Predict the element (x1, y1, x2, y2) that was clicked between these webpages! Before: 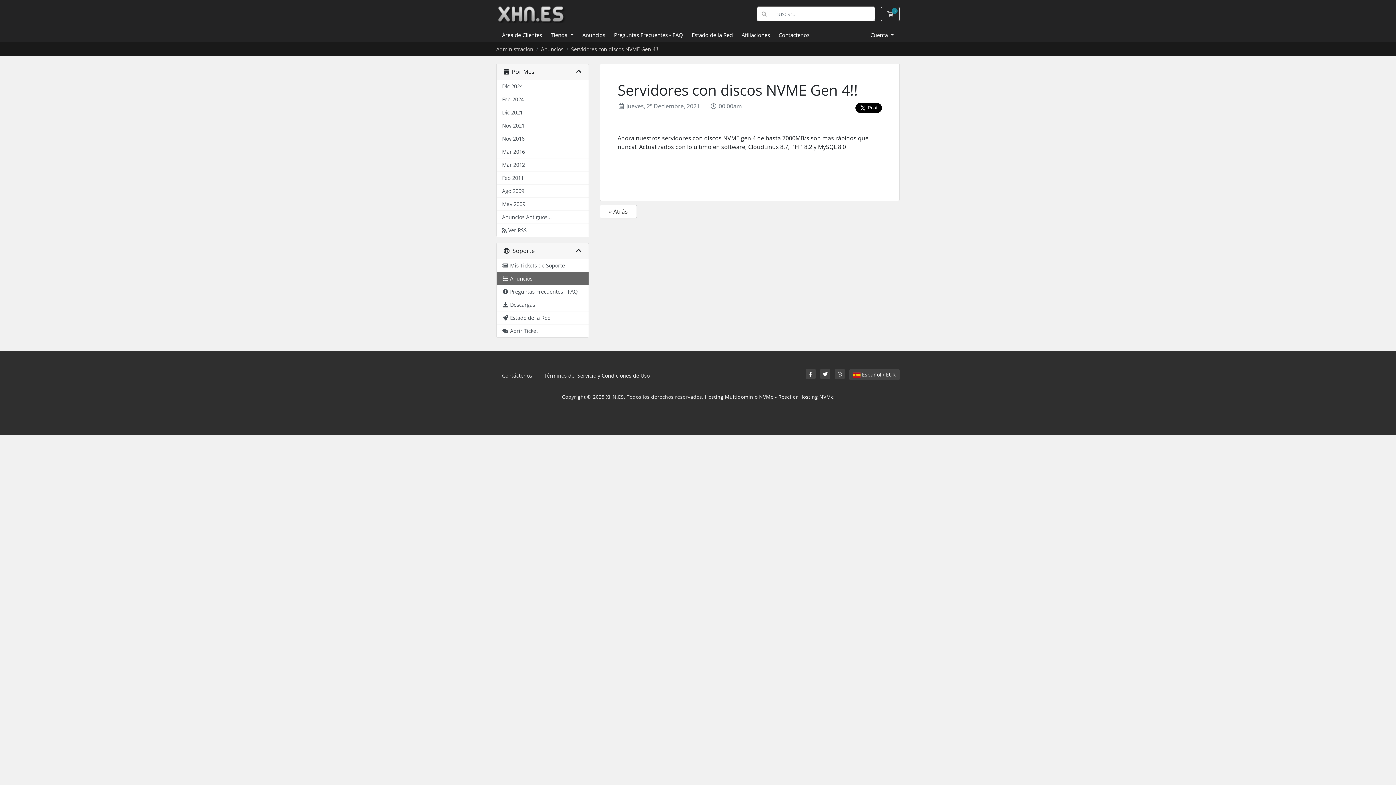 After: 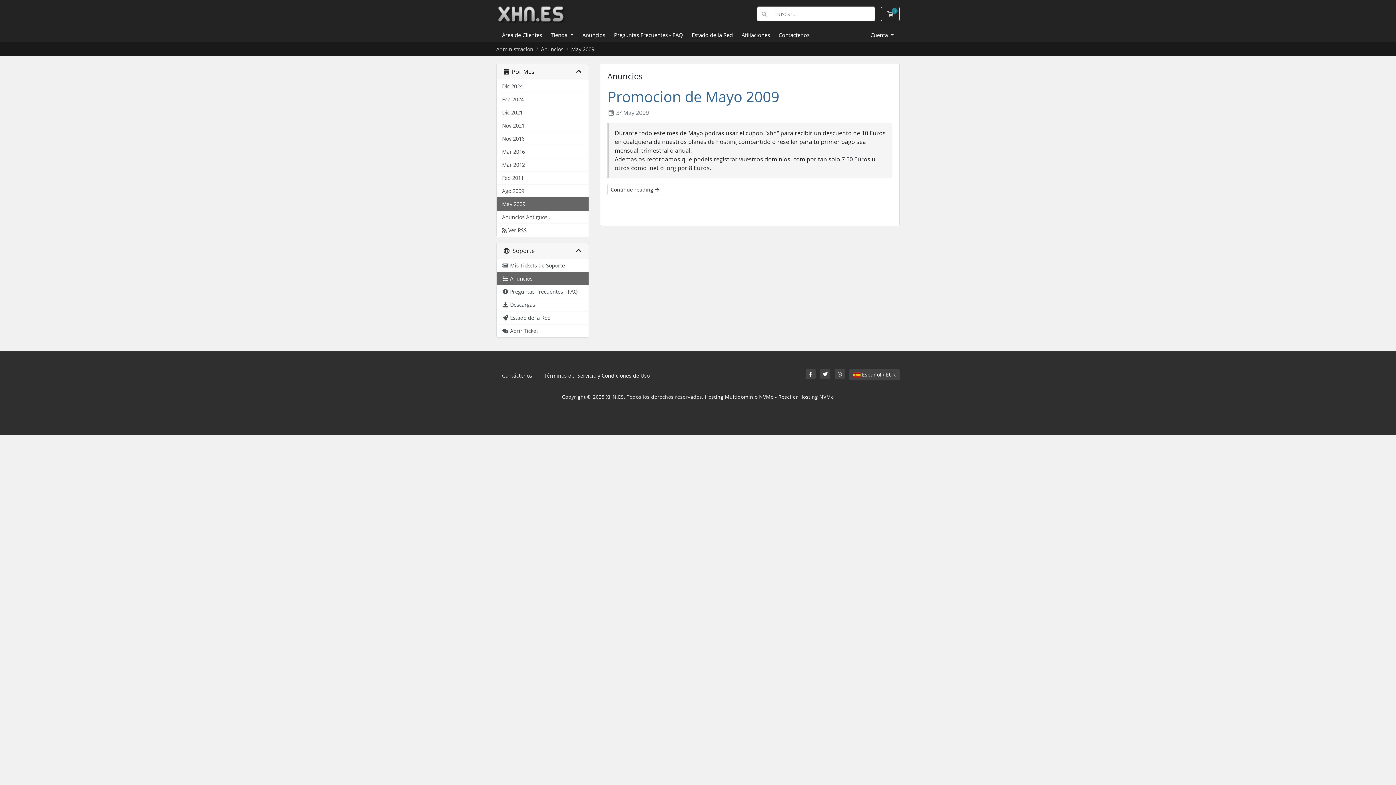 Action: bbox: (496, 197, 588, 210) label: May 2009